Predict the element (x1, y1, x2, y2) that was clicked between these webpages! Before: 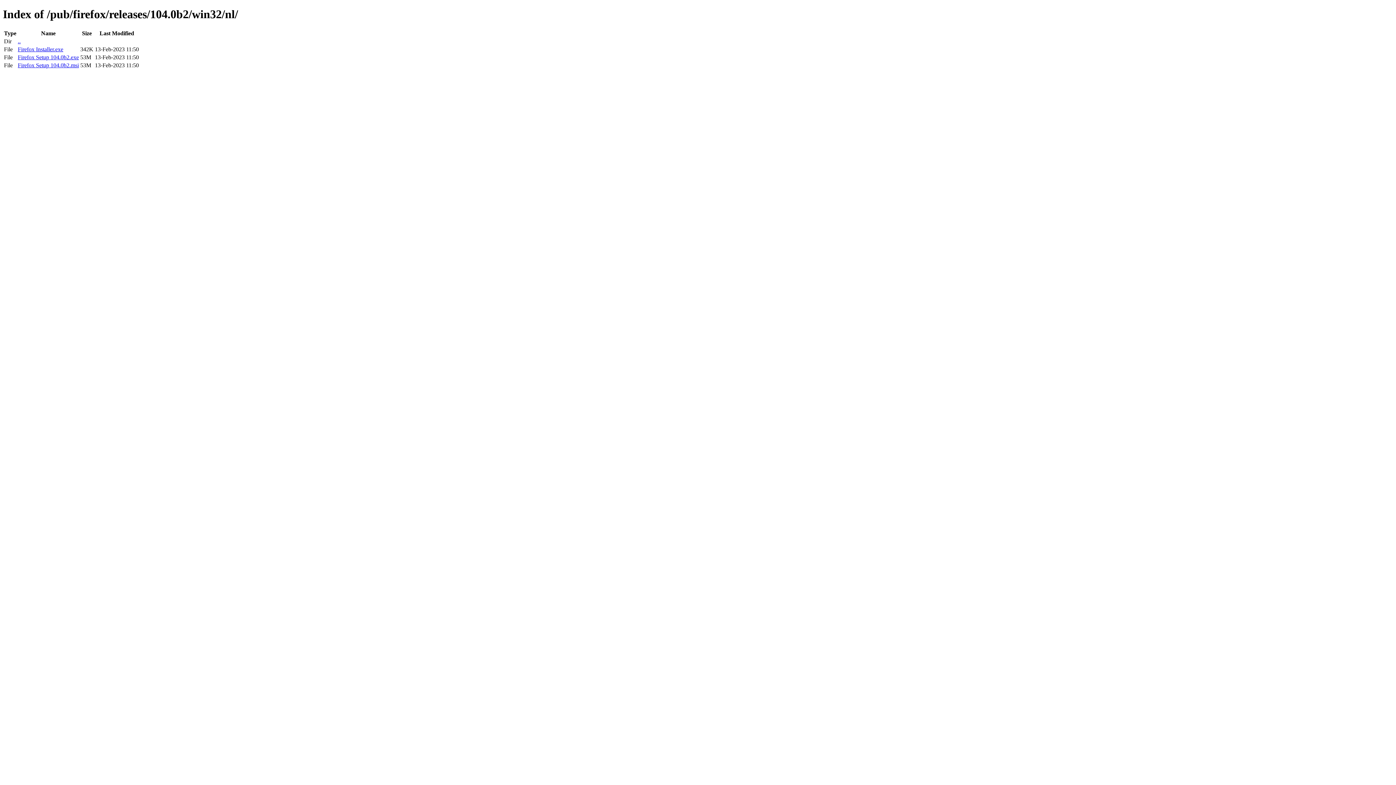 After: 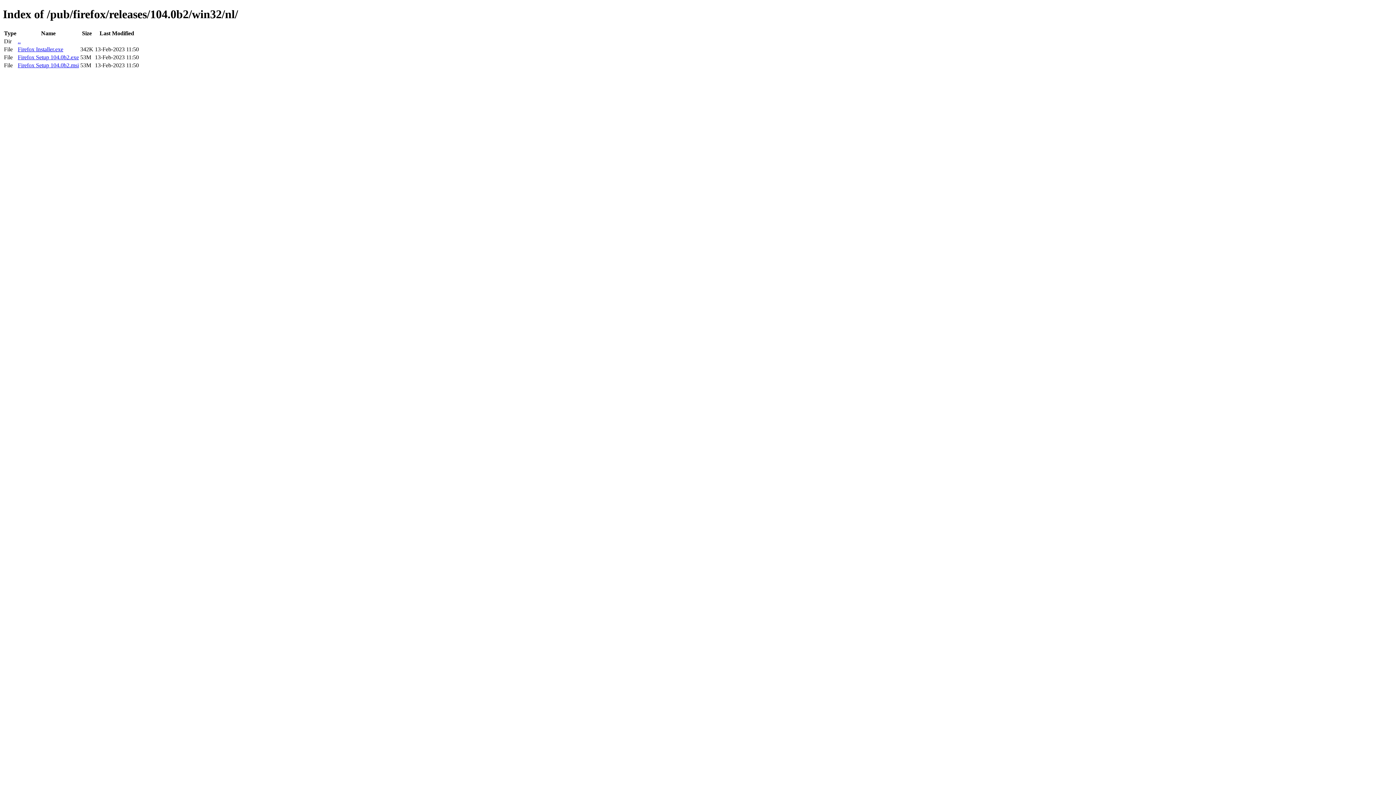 Action: label: Firefox Setup 104.0b2.msi bbox: (17, 62, 78, 68)